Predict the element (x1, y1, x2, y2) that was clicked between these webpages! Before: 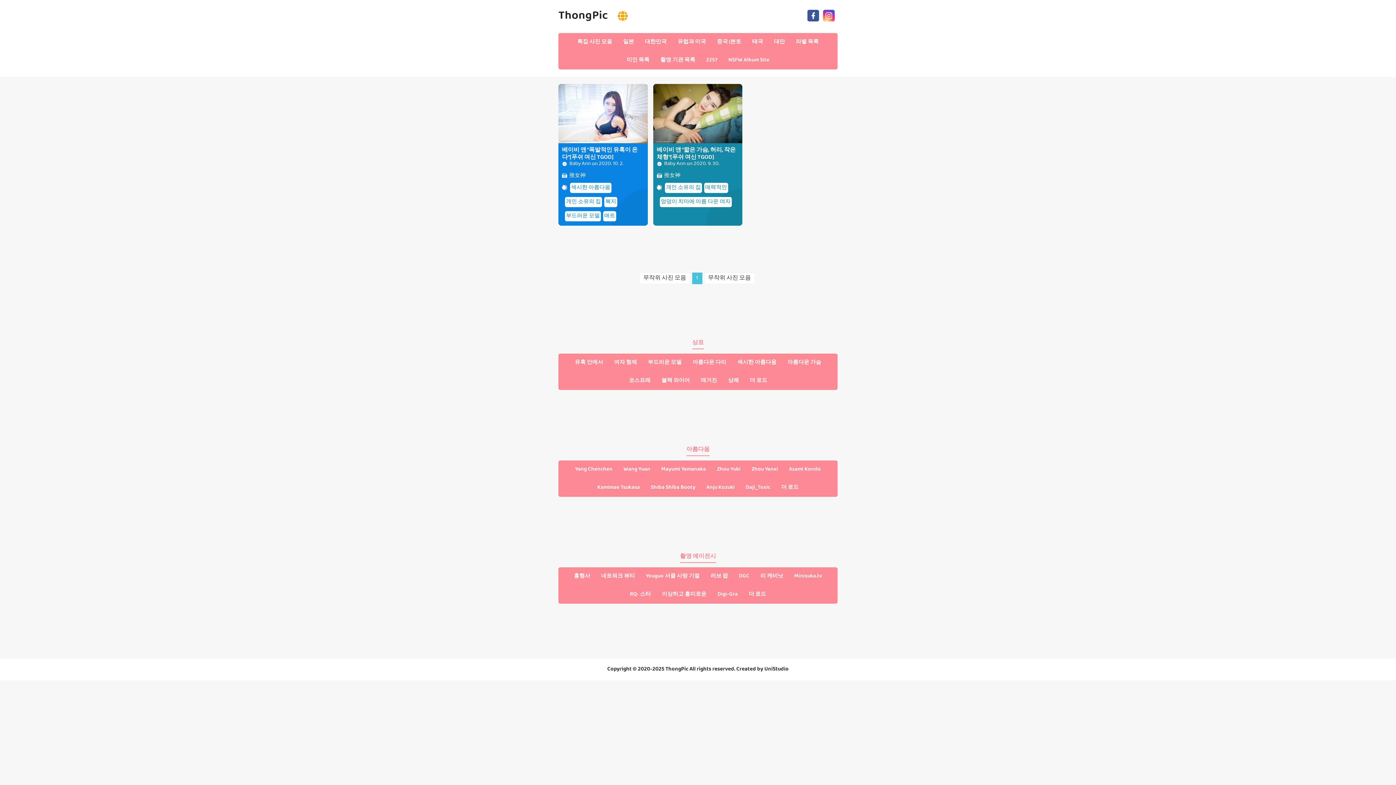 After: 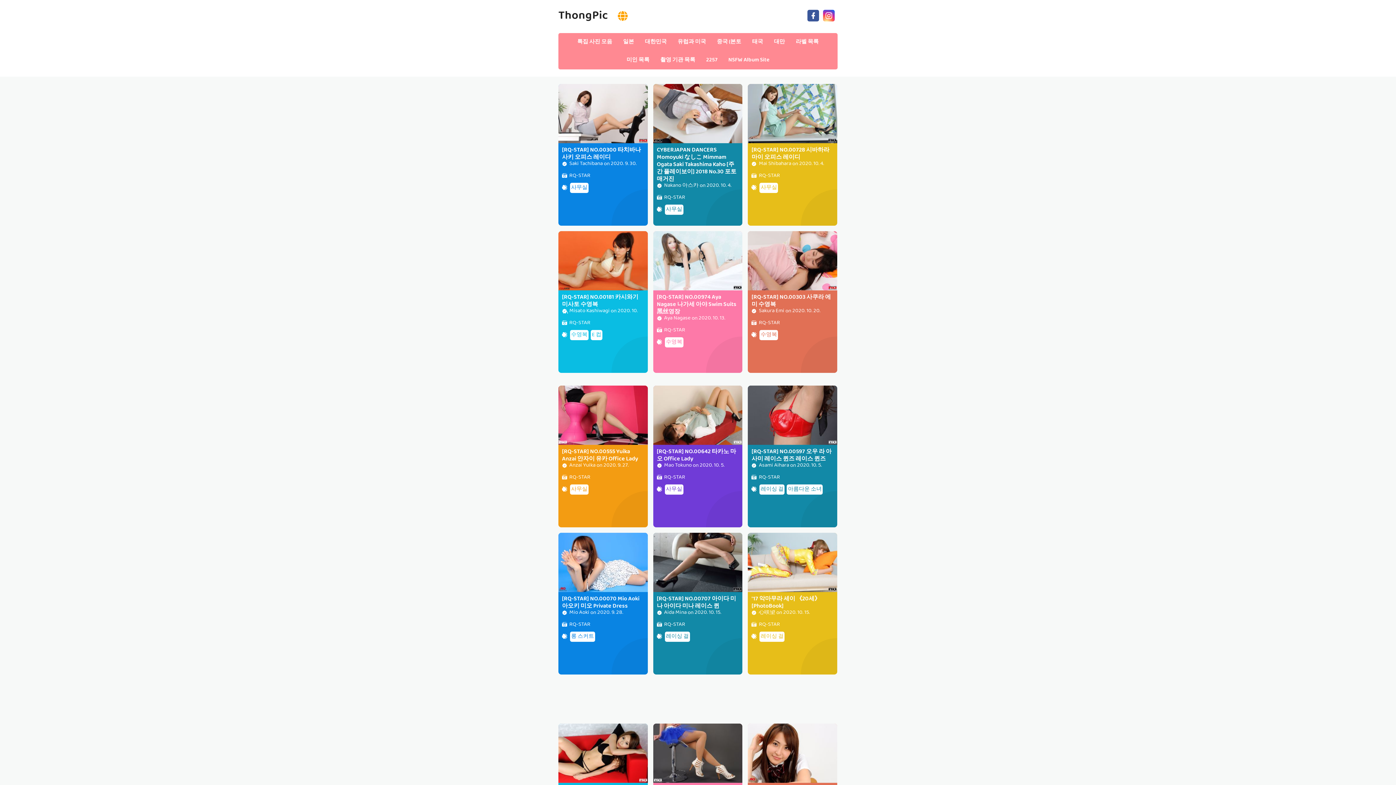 Action: bbox: (624, 585, 656, 603) label: RQ- 스타